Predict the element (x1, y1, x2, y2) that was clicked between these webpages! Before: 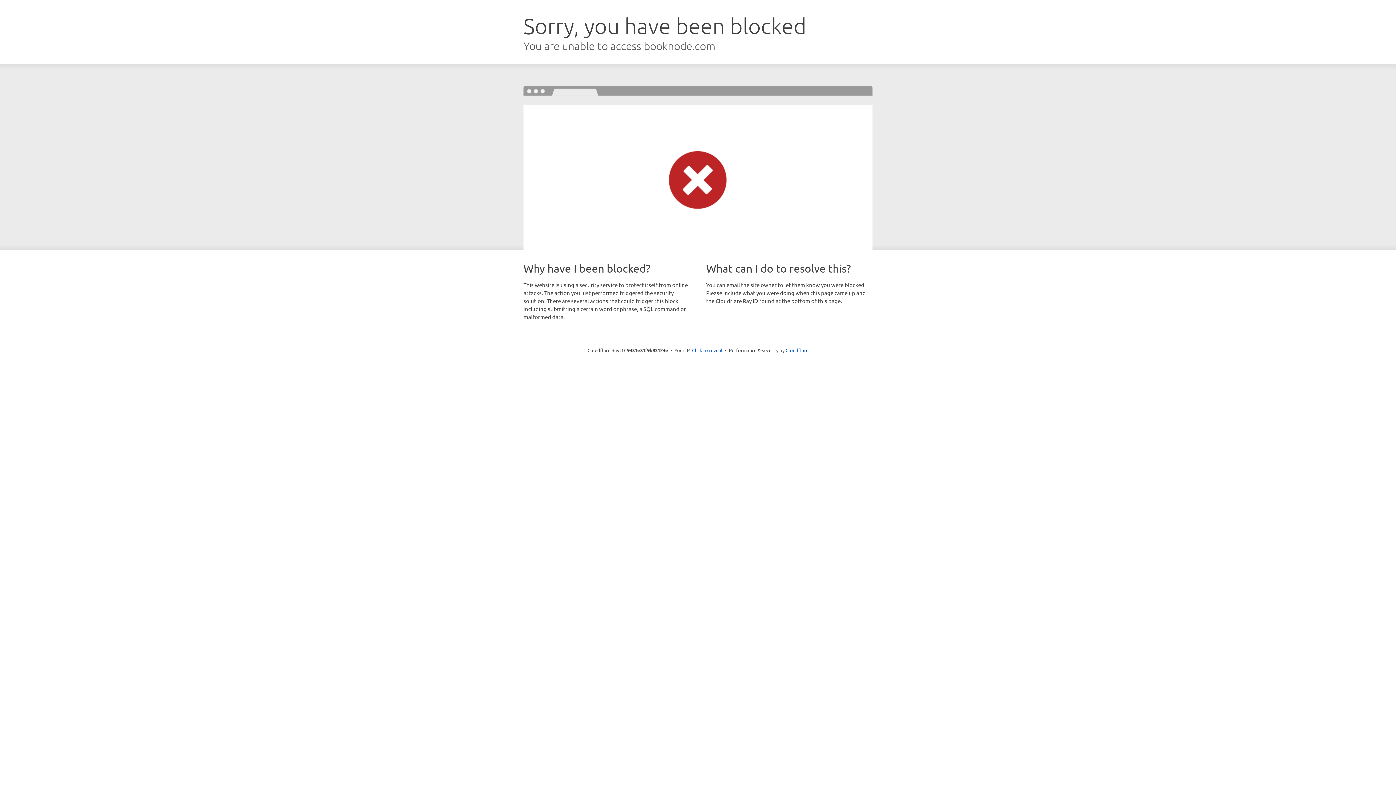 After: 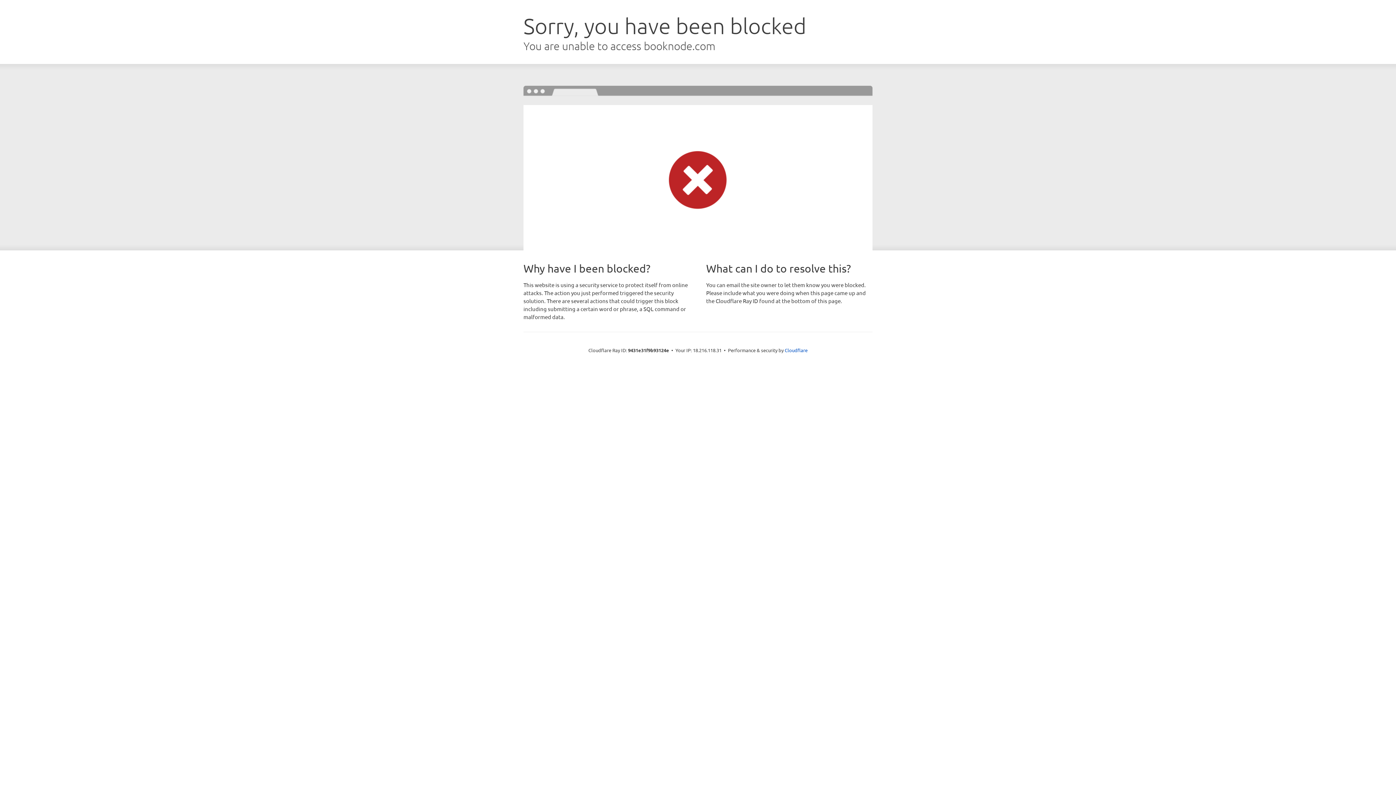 Action: bbox: (692, 346, 722, 353) label: Click to reveal